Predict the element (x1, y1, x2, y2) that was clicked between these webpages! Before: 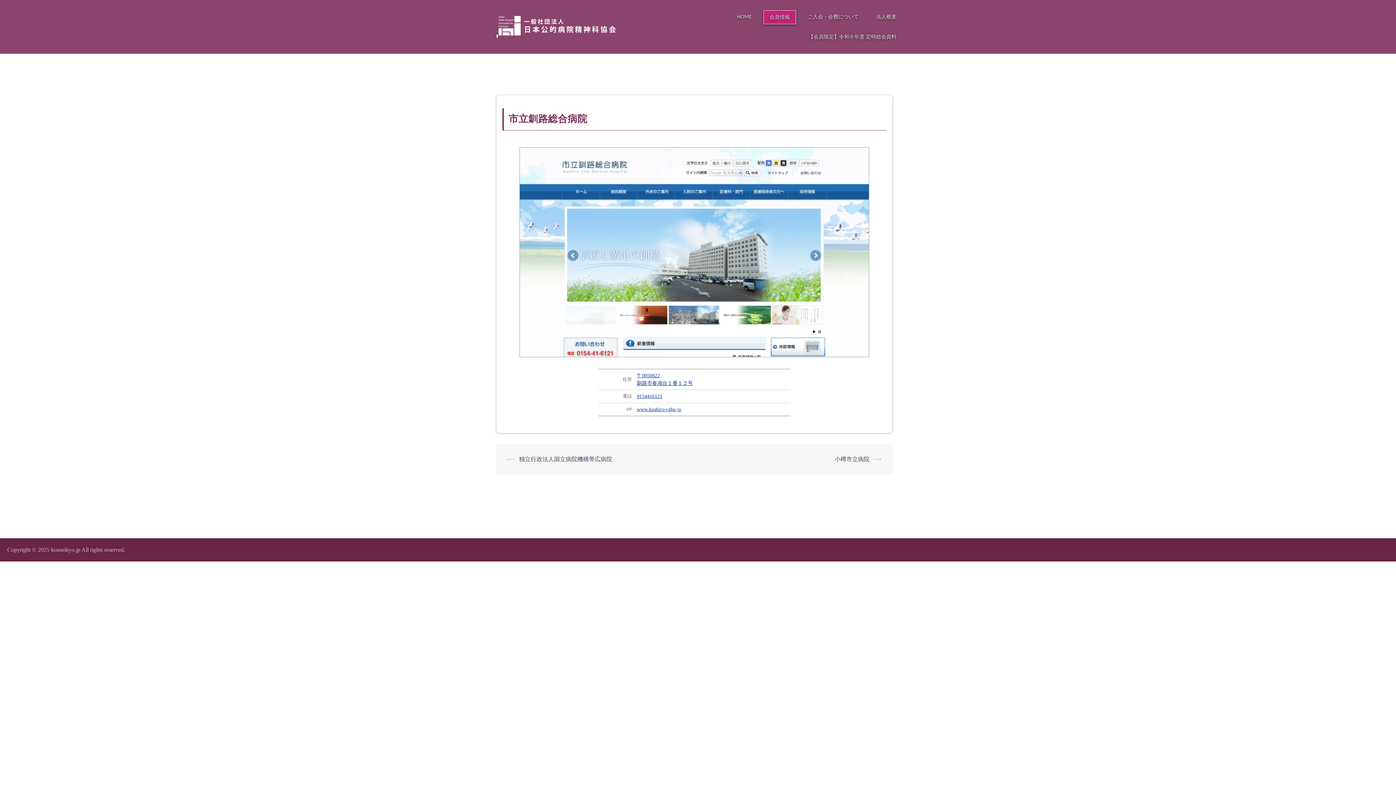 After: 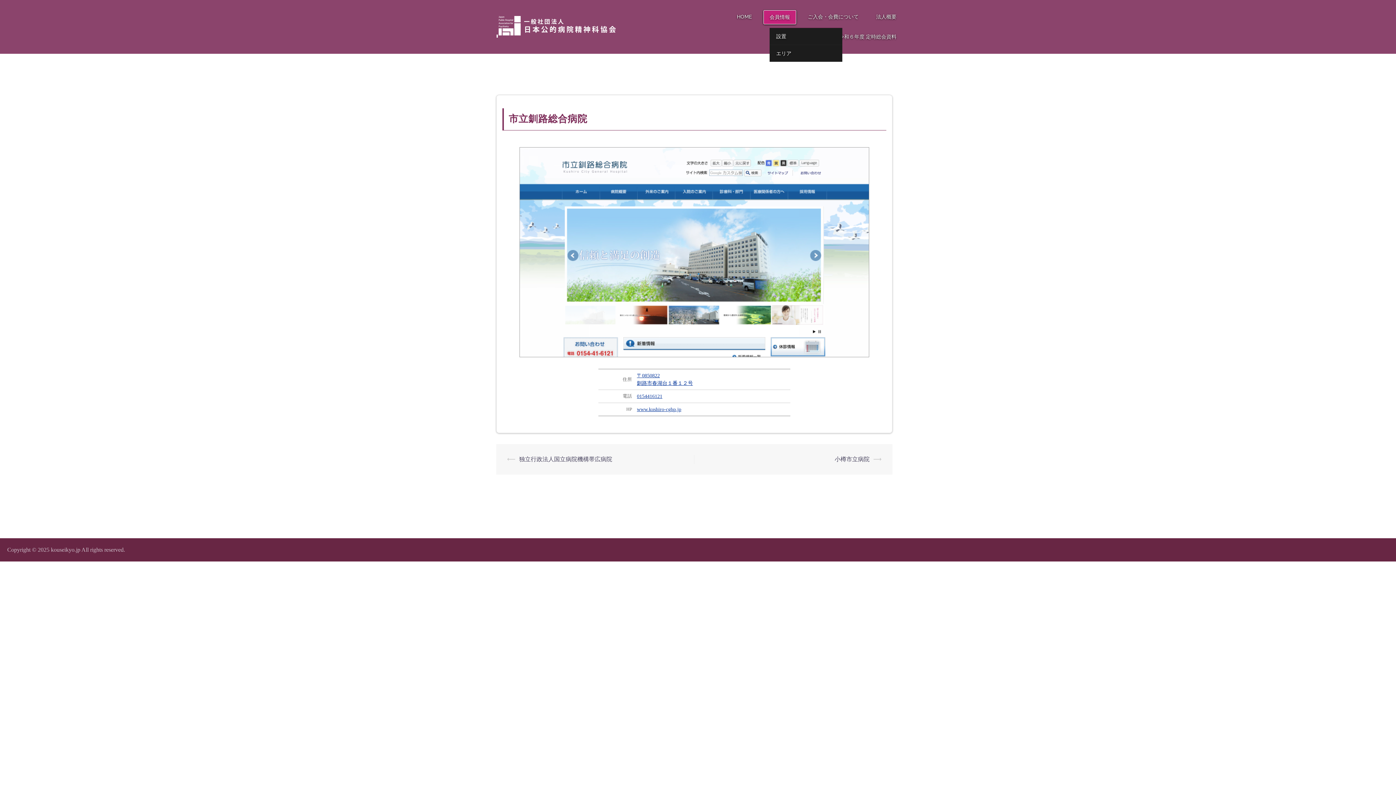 Action: bbox: (769, 13, 790, 21) label: 会員情報